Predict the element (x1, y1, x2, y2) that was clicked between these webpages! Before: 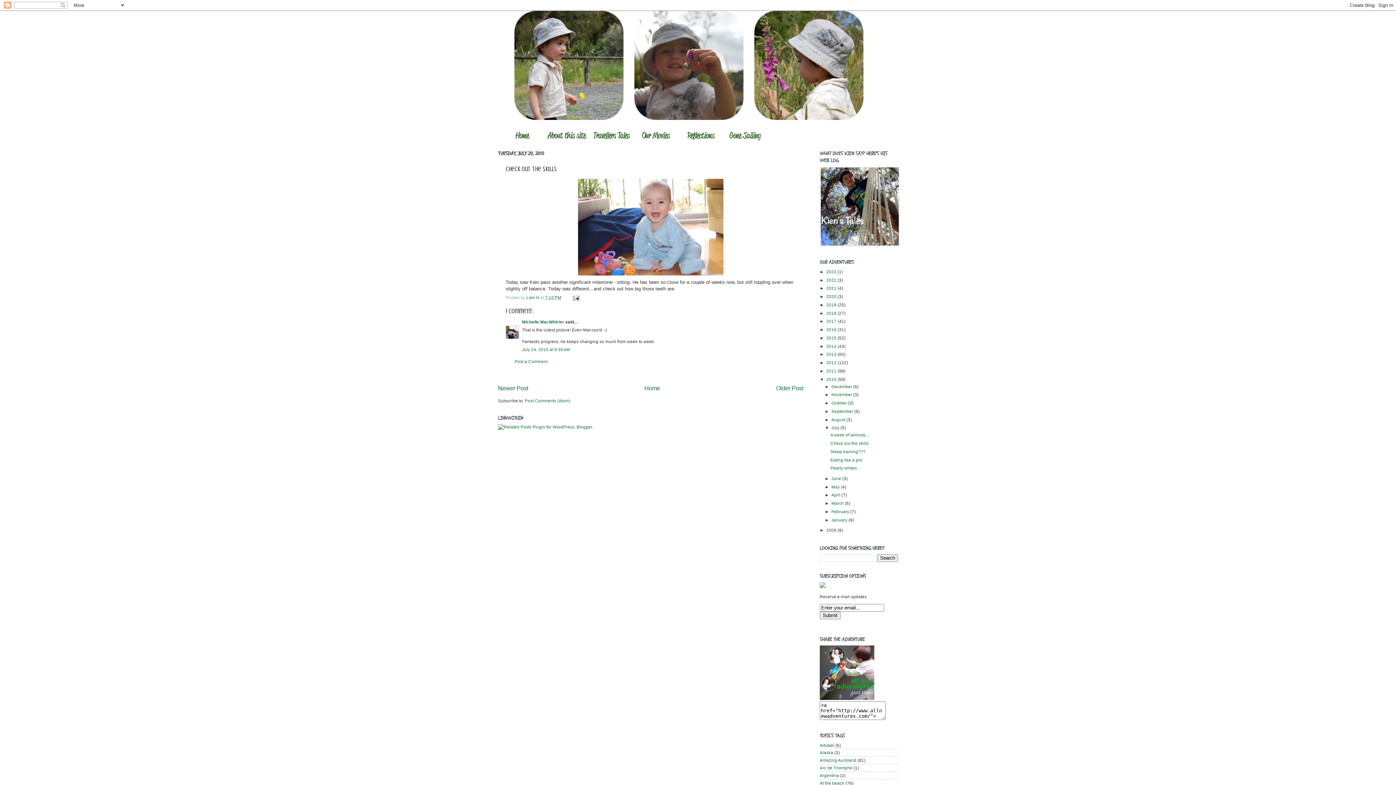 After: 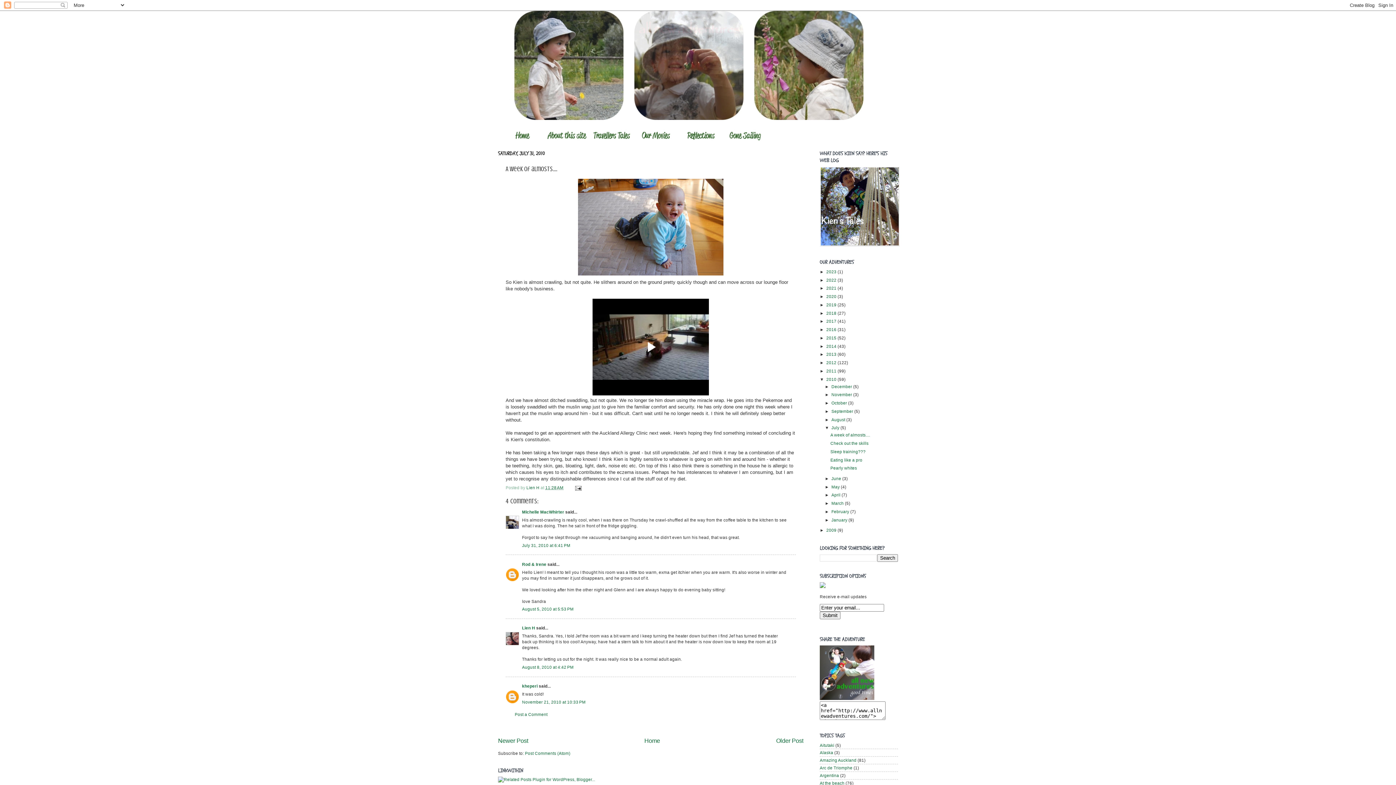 Action: label: A week of almosts.... bbox: (830, 432, 870, 437)